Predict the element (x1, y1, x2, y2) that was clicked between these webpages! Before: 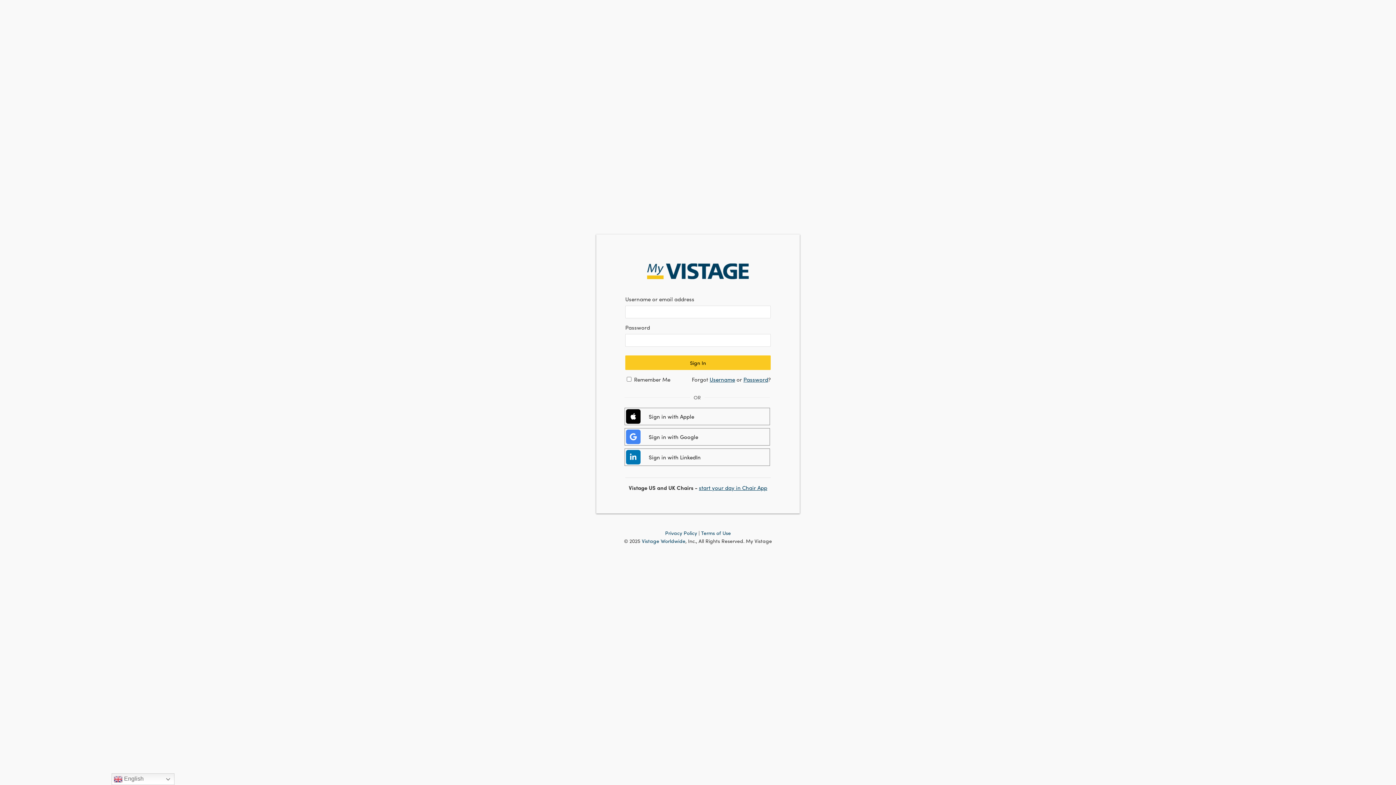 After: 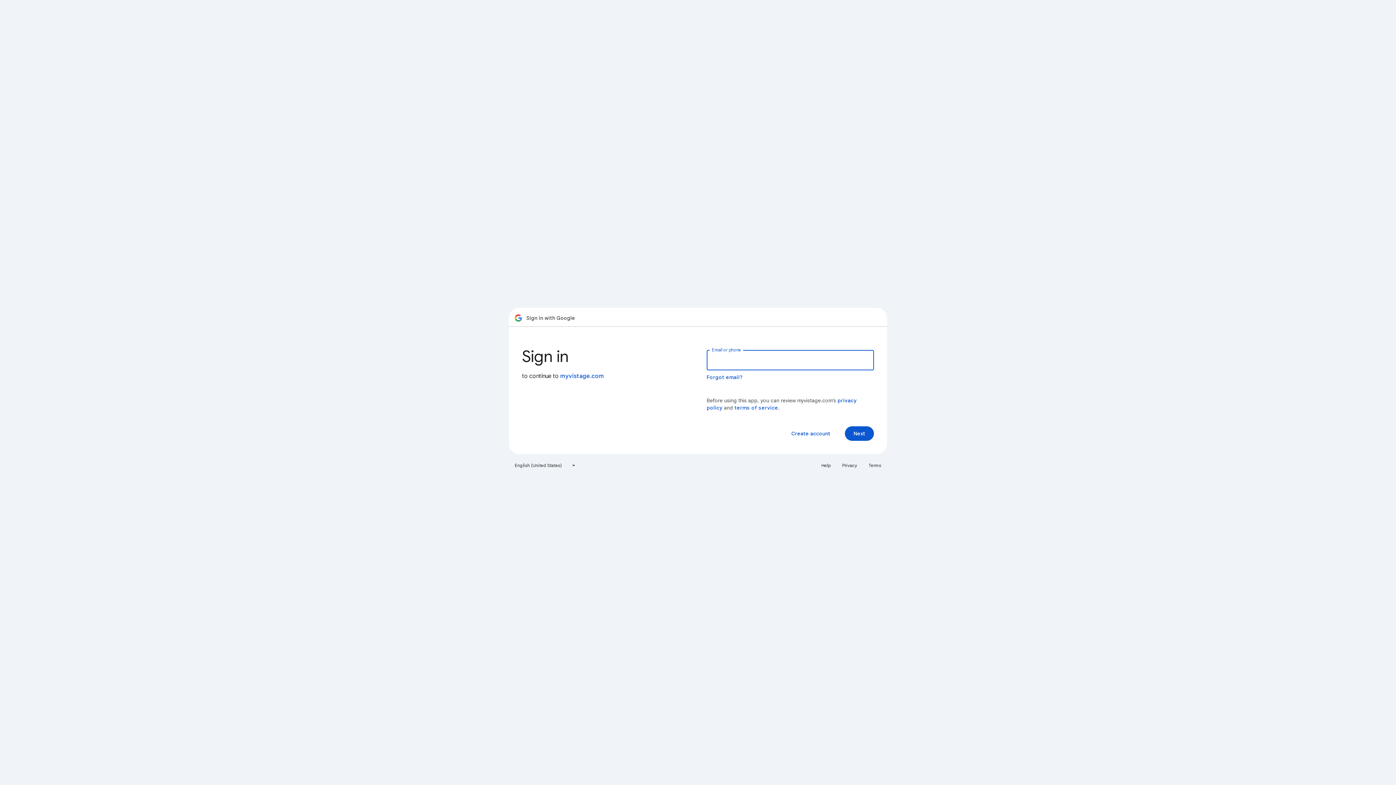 Action: bbox: (626, 429, 640, 444)